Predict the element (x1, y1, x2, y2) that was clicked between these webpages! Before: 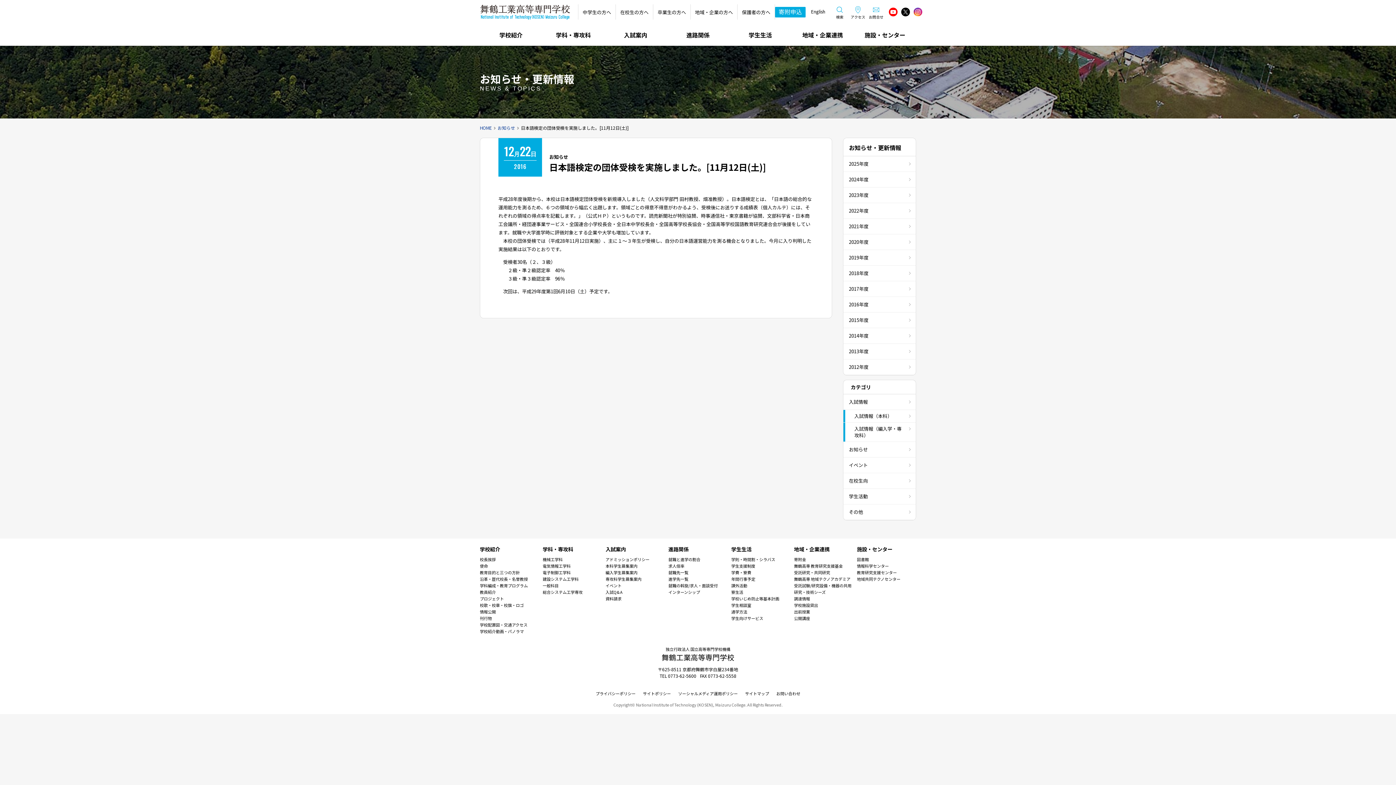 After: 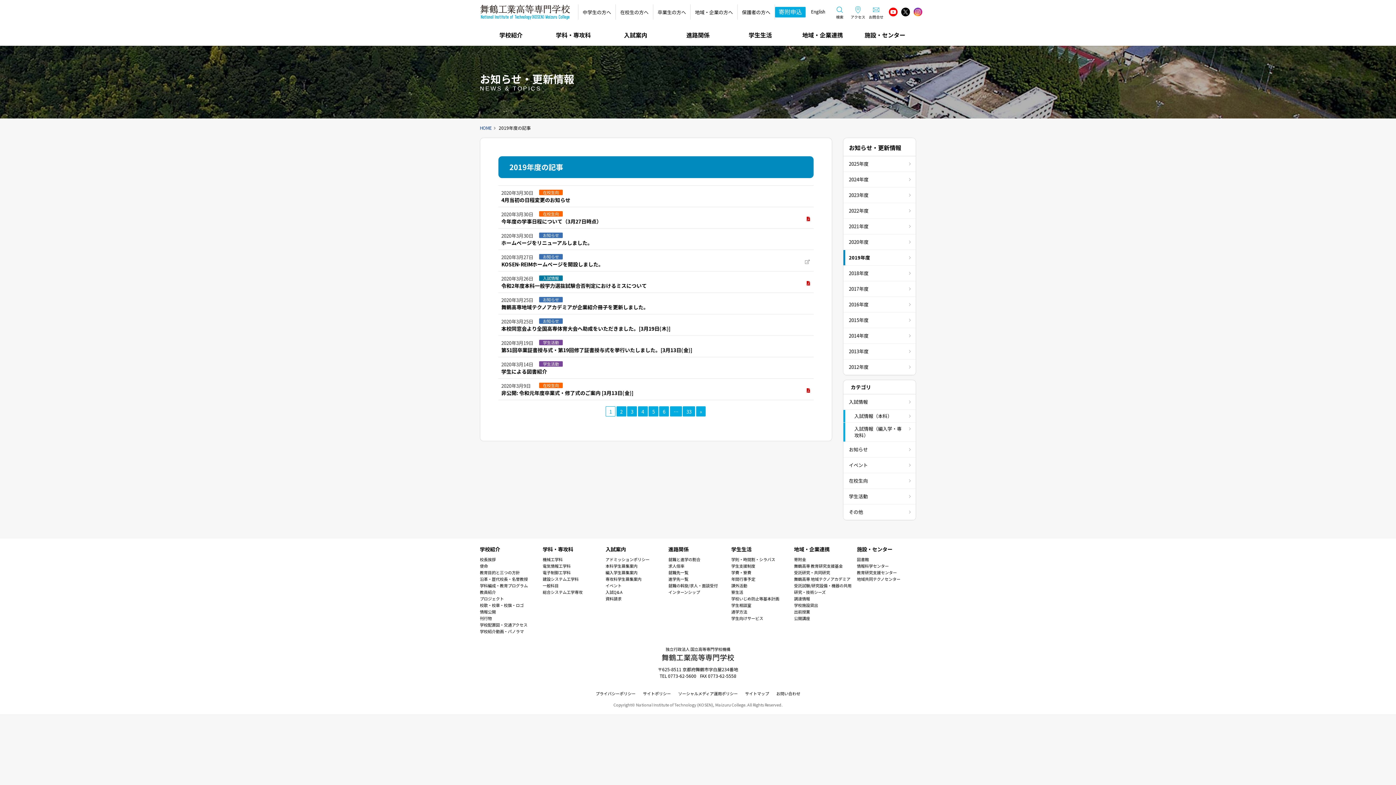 Action: label: 2019年度 bbox: (843, 250, 916, 265)